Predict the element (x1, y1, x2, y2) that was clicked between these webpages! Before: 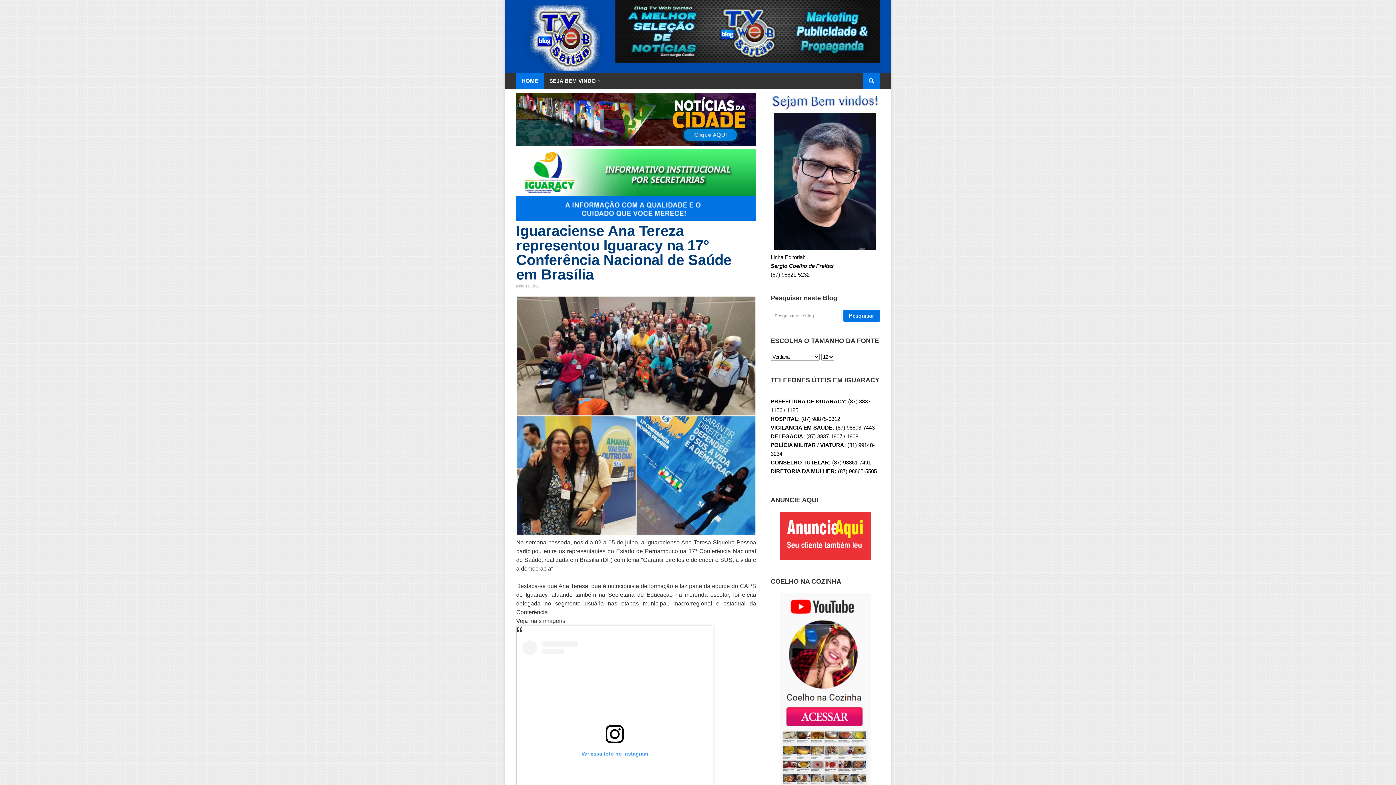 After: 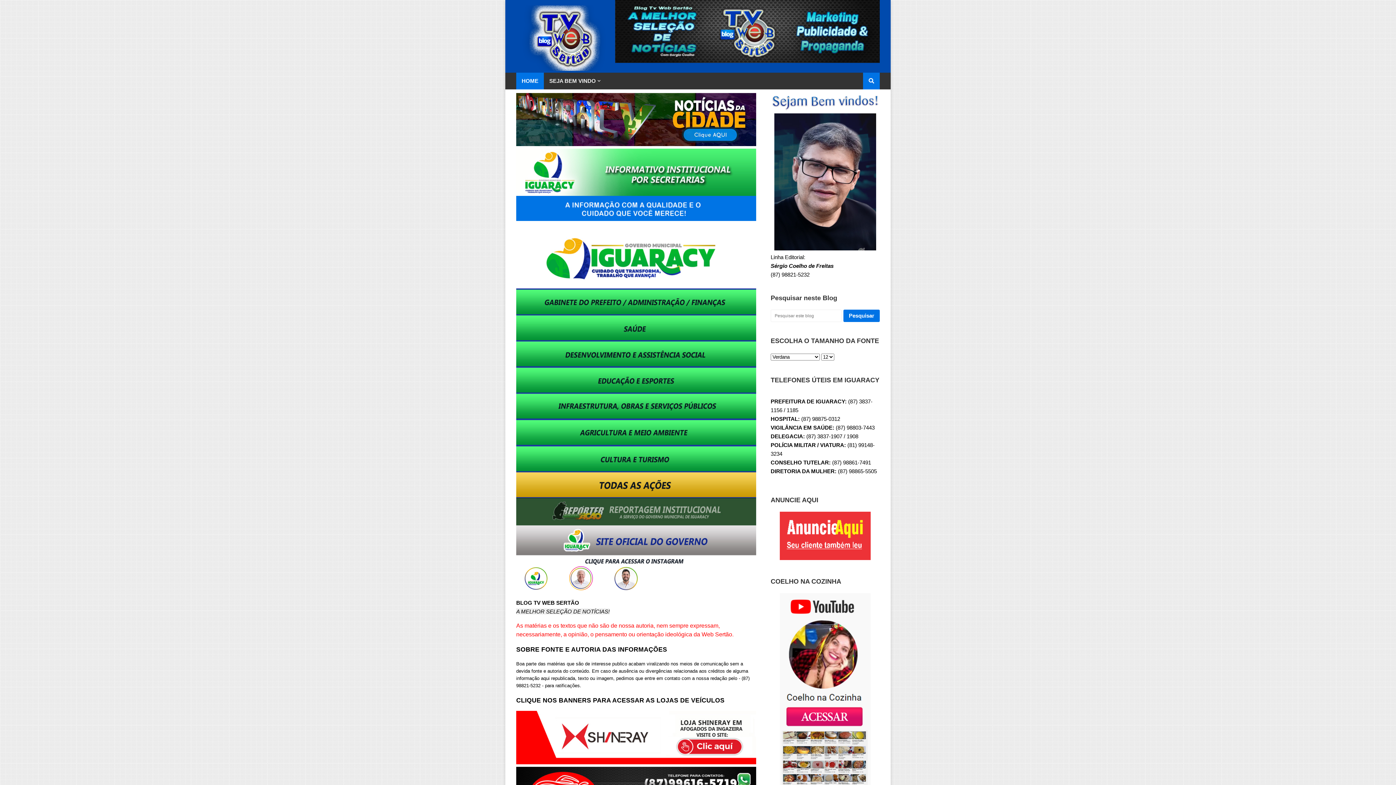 Action: bbox: (516, 149, 756, 155)